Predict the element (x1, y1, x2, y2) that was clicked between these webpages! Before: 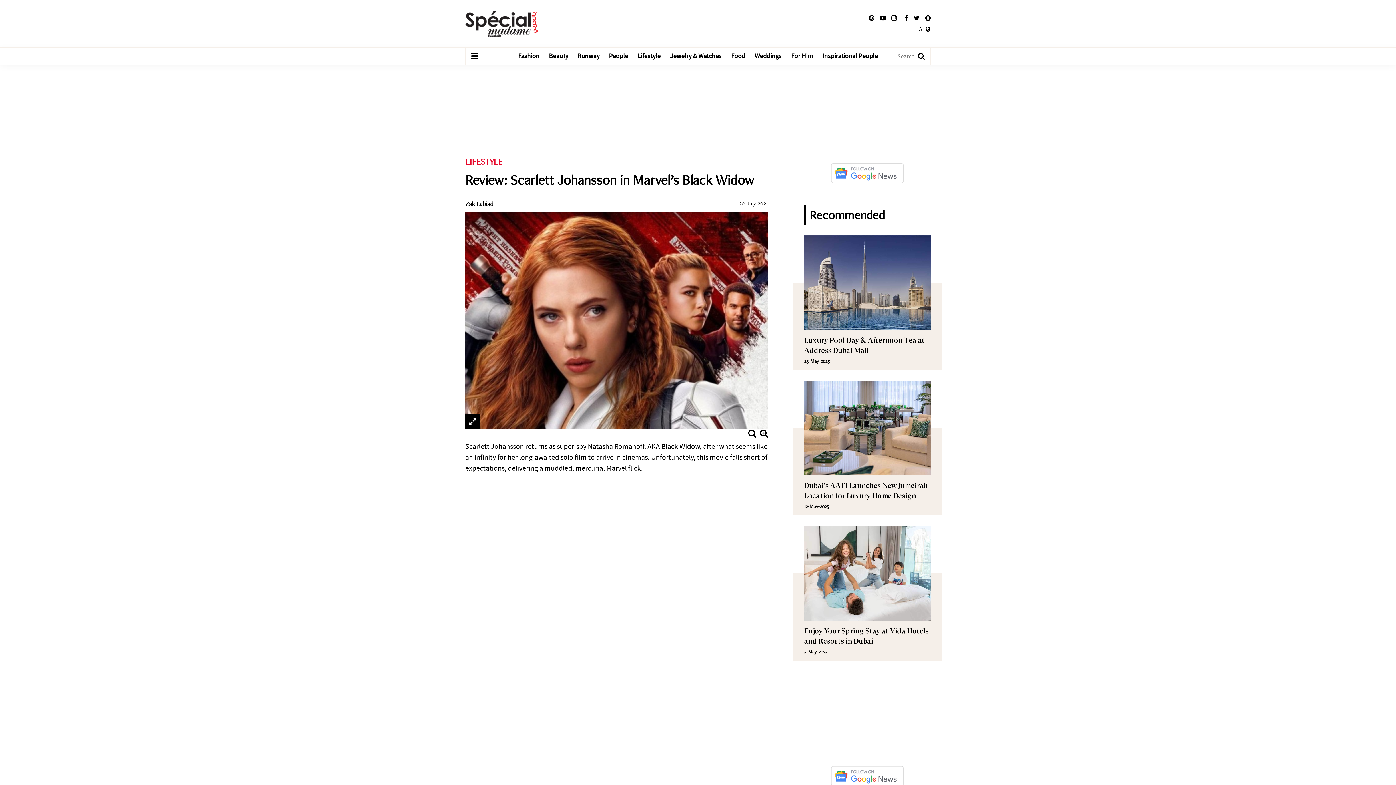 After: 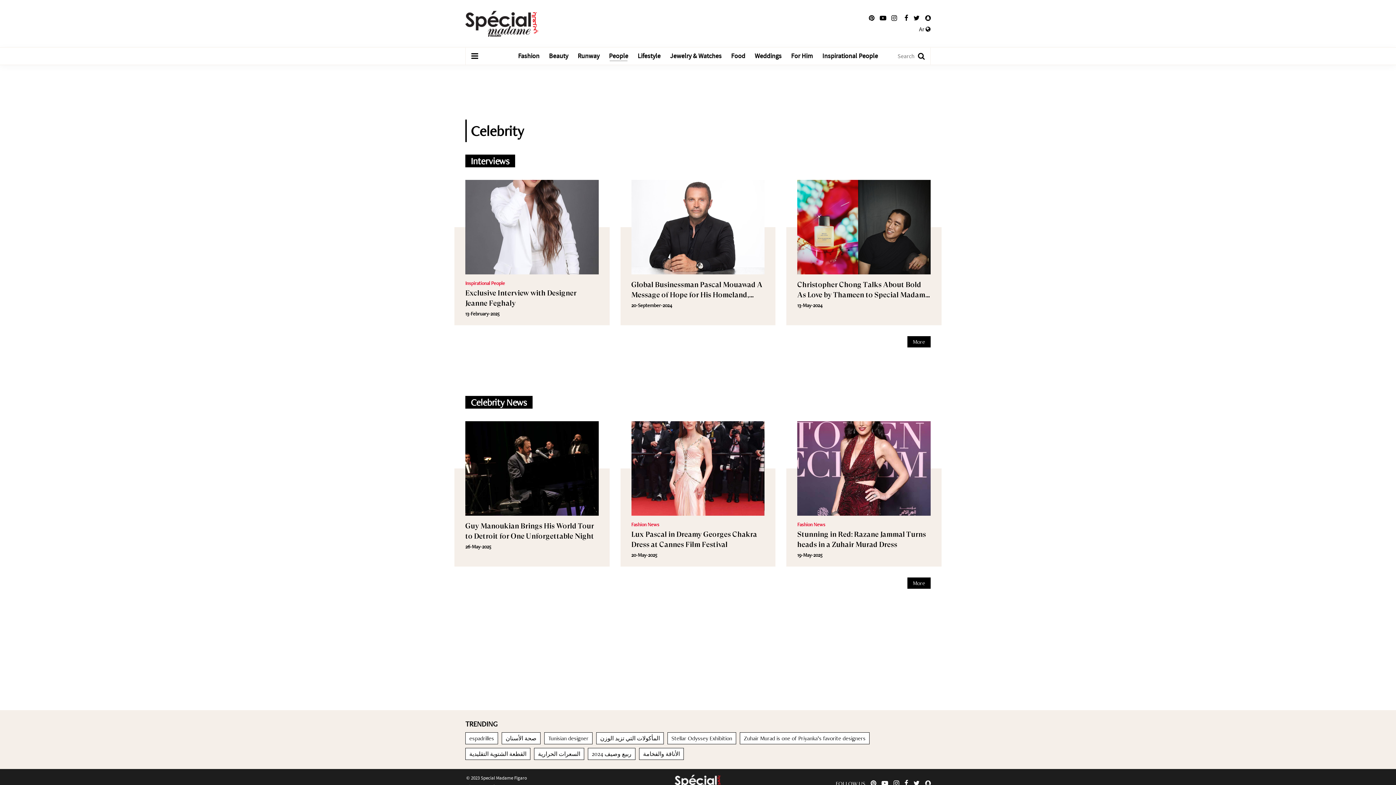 Action: bbox: (604, 47, 633, 64) label: People